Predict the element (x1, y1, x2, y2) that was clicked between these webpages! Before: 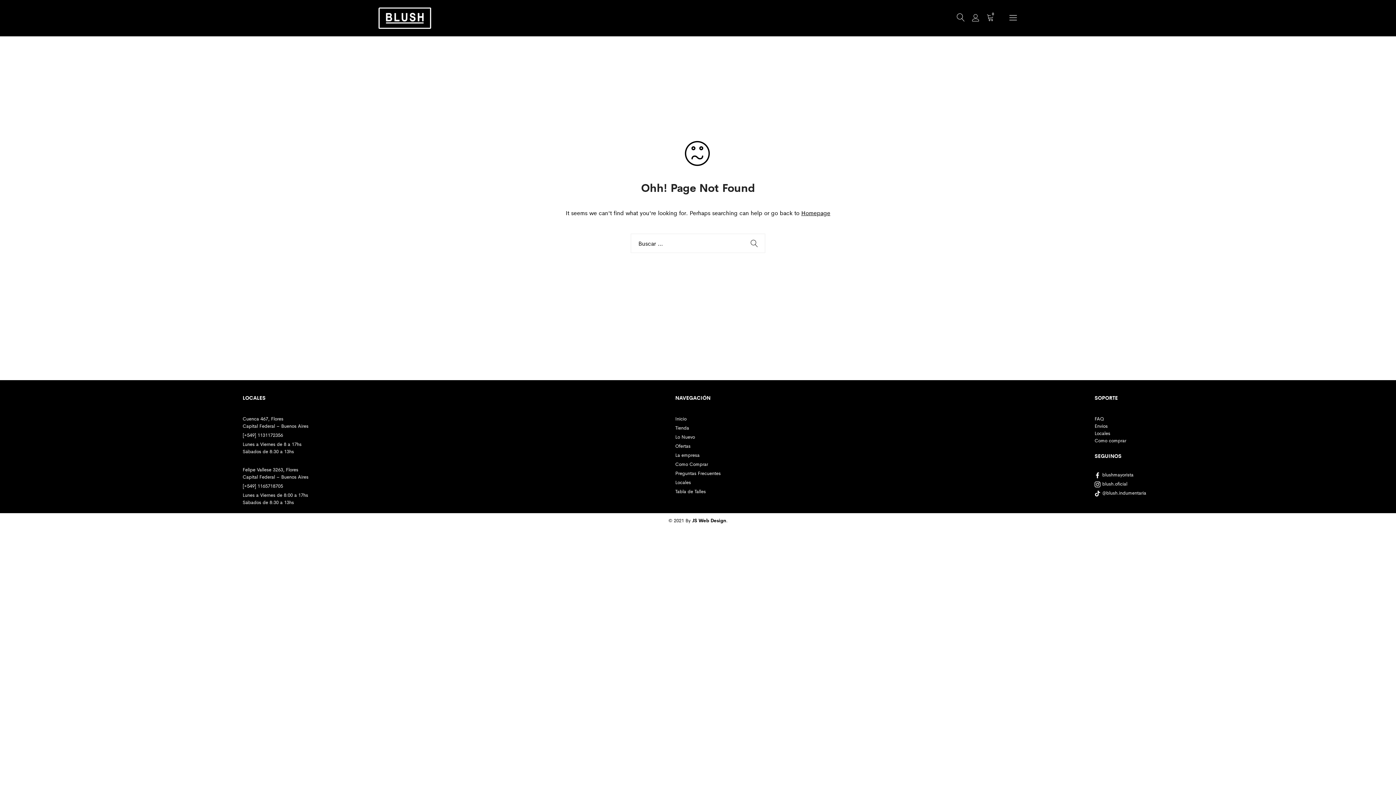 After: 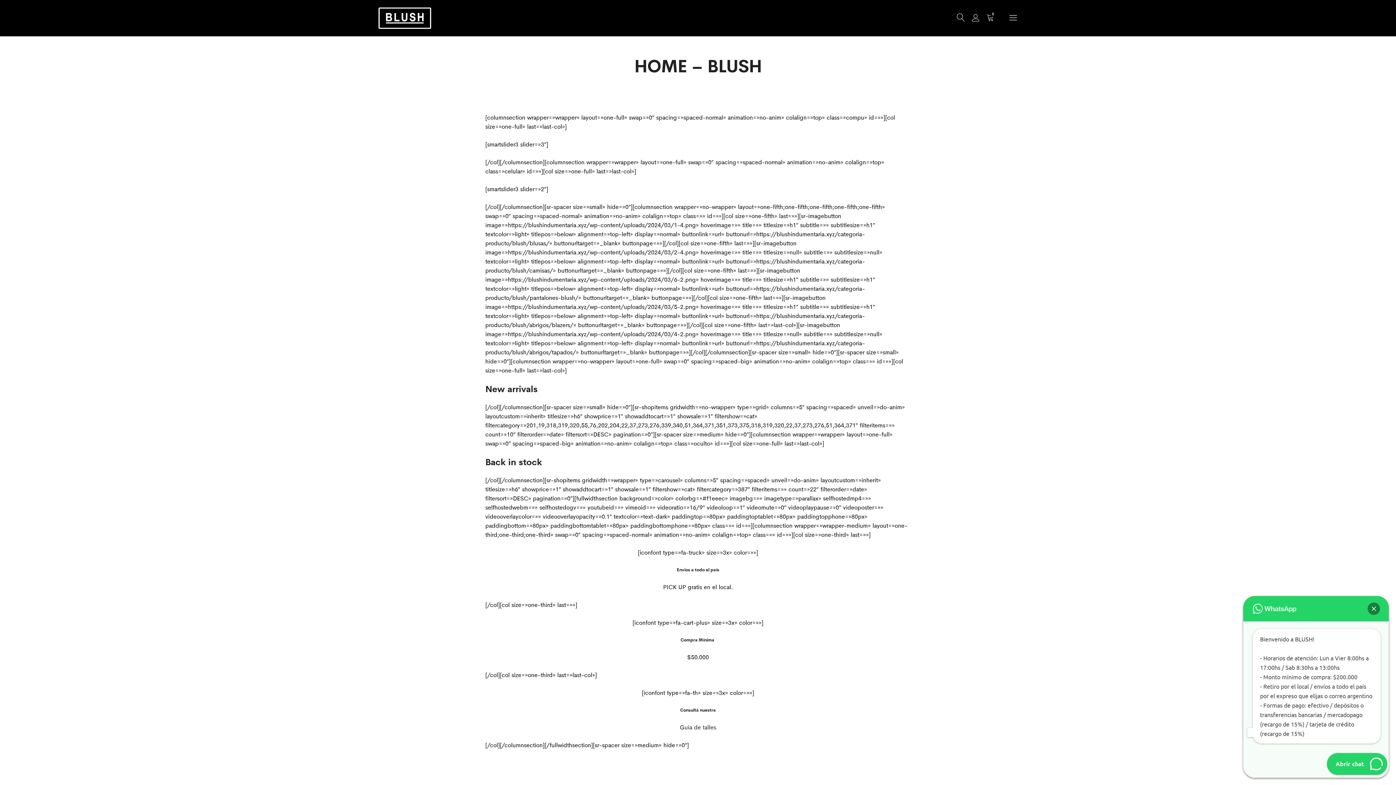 Action: bbox: (675, 415, 686, 422) label: Inicio